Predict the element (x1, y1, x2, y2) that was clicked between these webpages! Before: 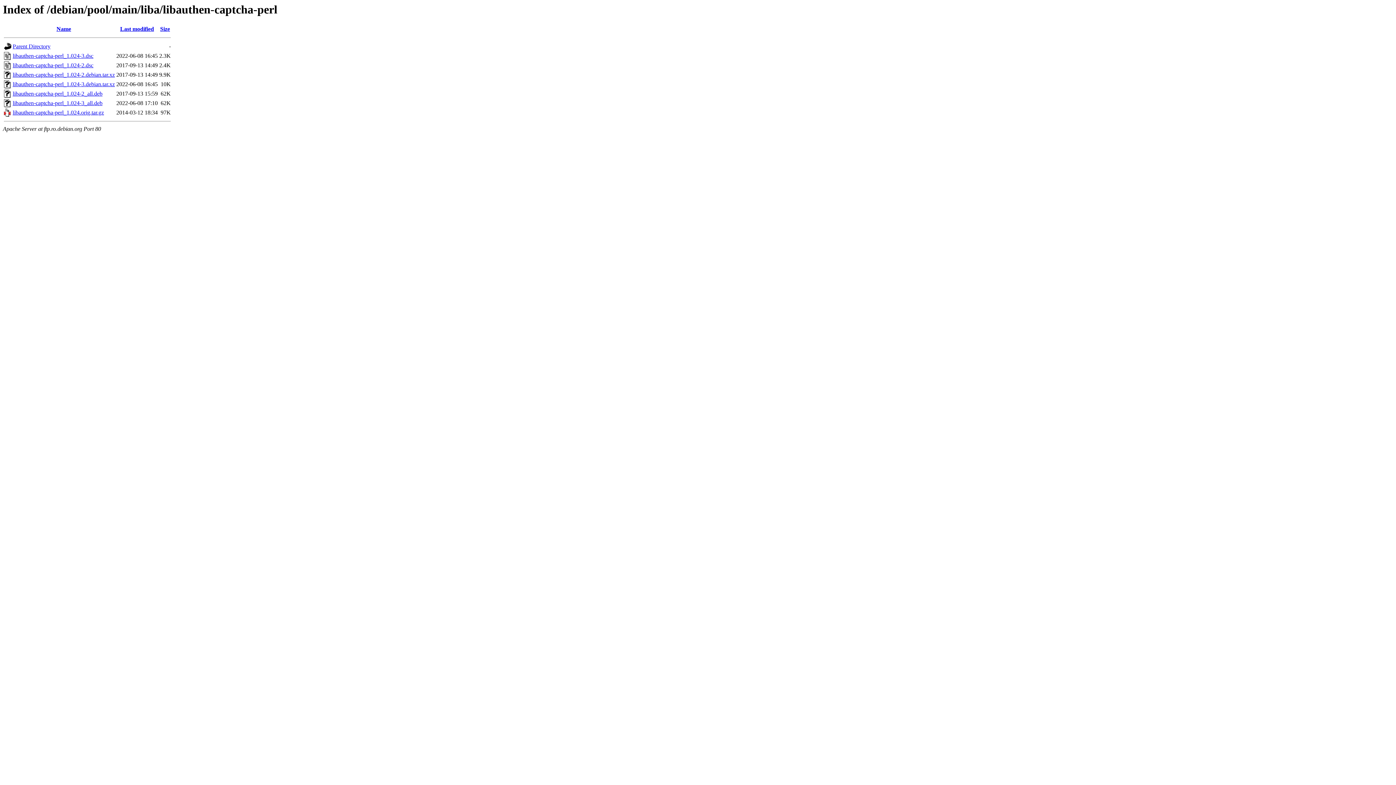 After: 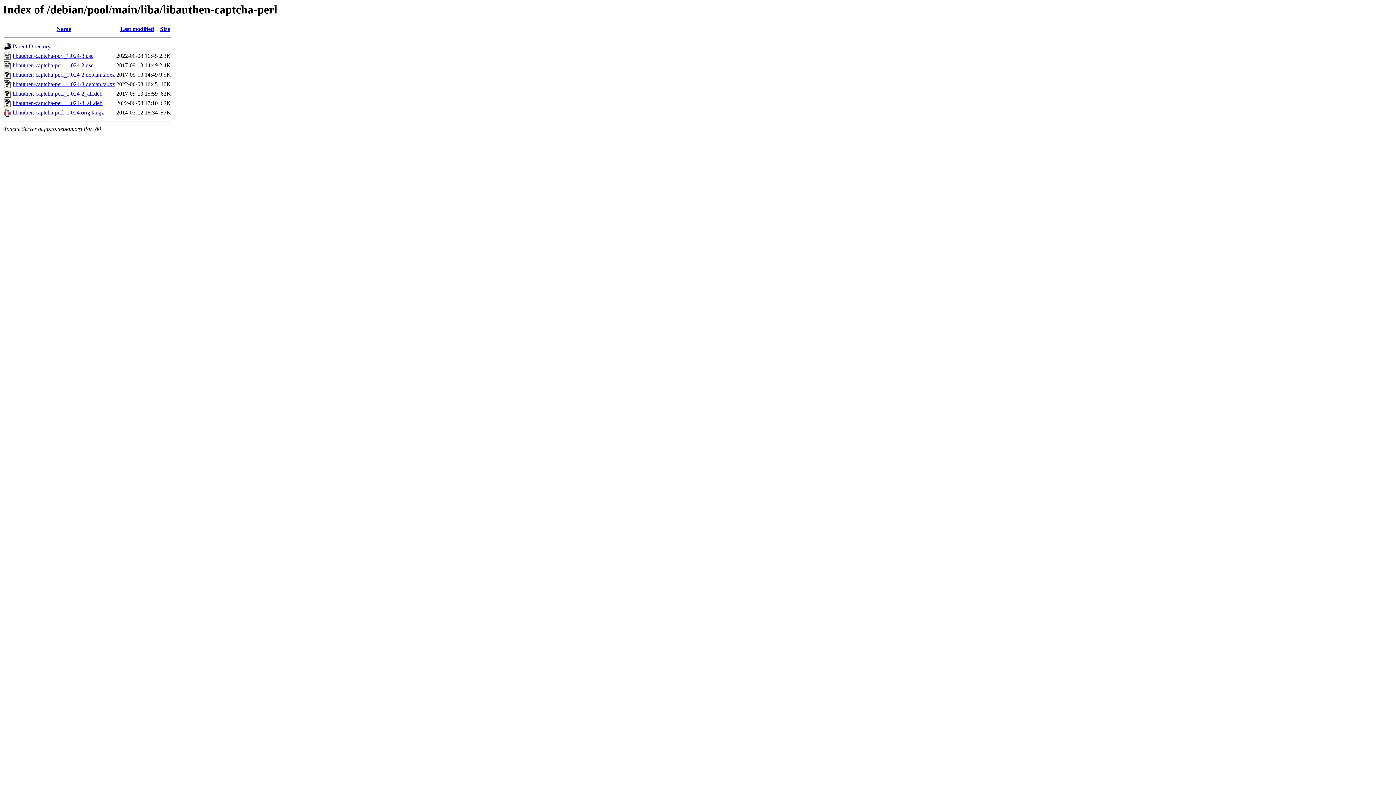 Action: label: libauthen-captcha-perl_1.024-2_all.deb bbox: (12, 90, 102, 96)